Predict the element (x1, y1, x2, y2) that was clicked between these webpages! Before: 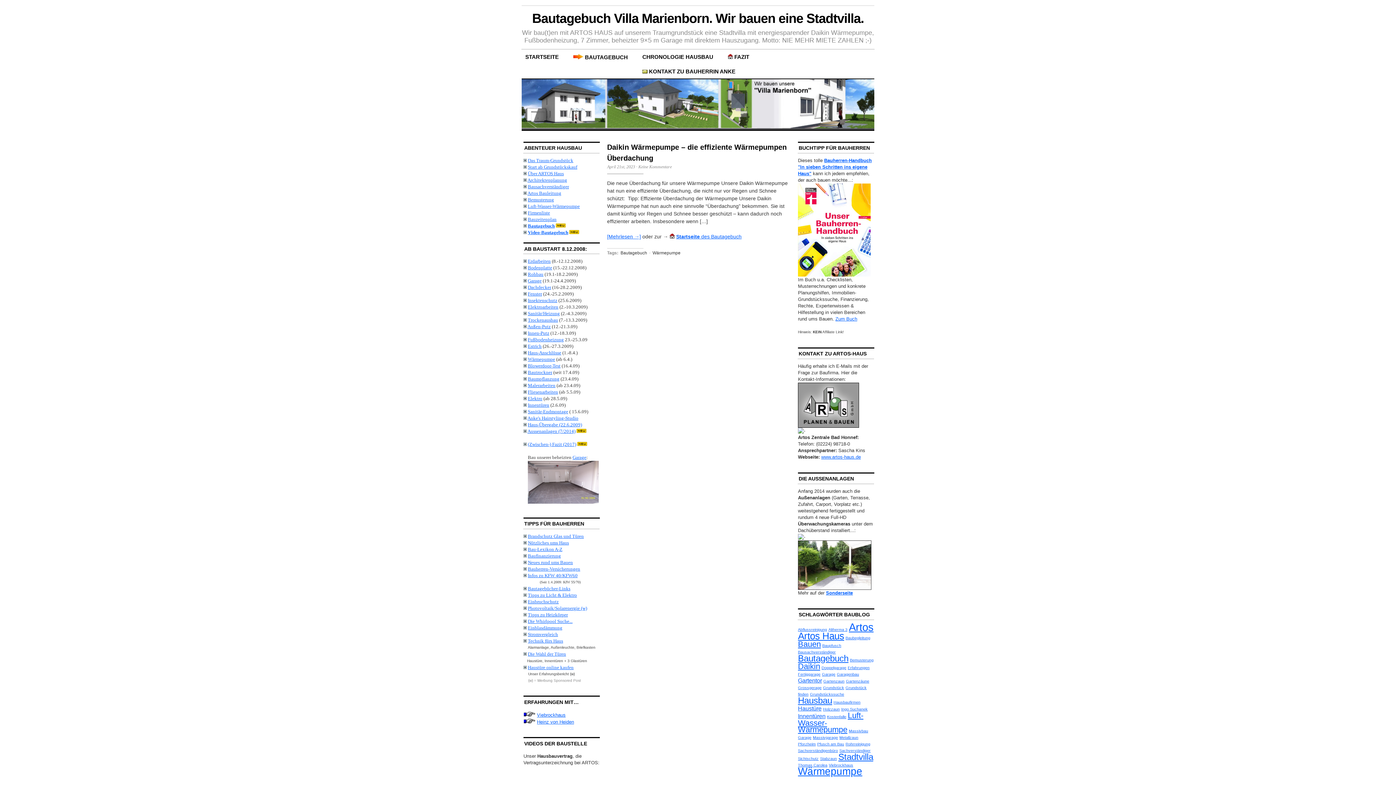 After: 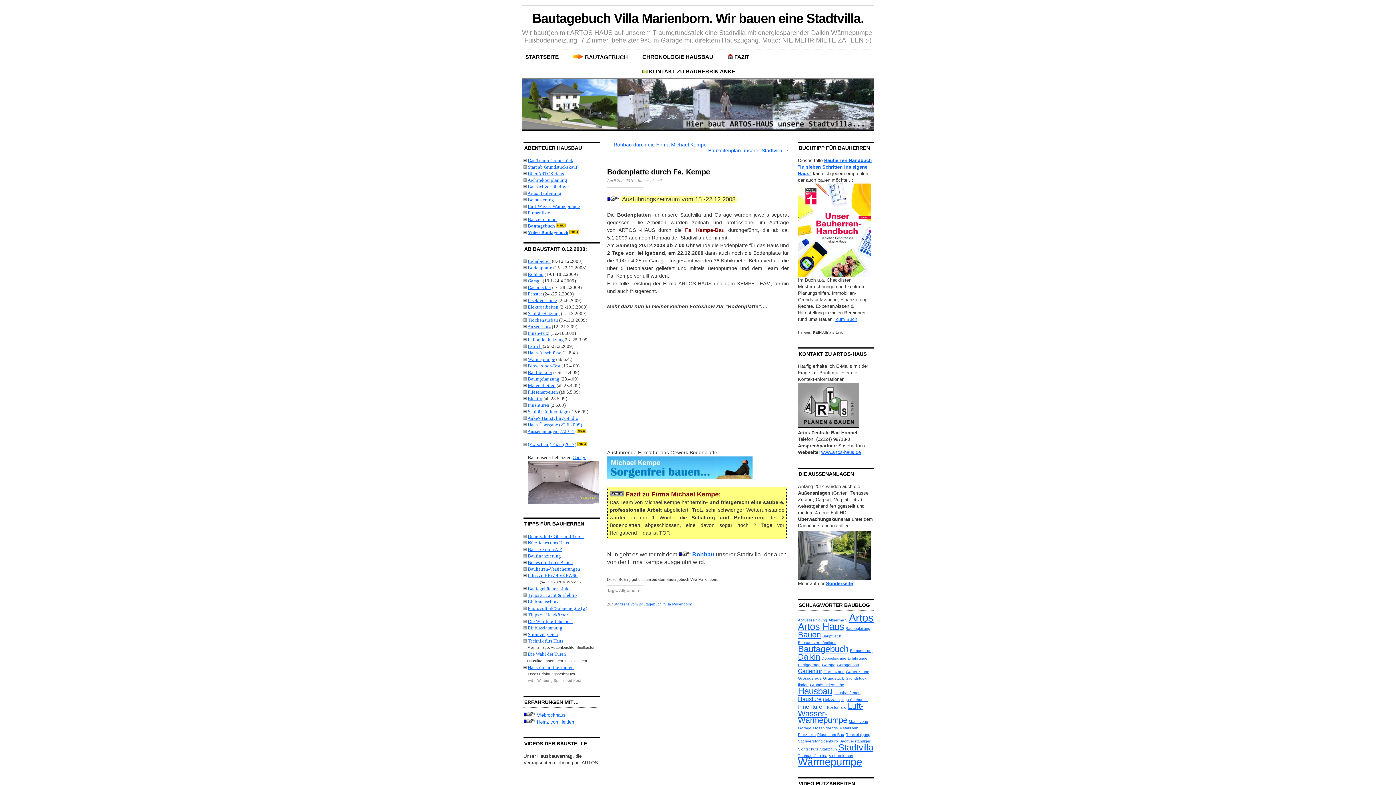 Action: label: Bodenplatte bbox: (528, 265, 552, 270)